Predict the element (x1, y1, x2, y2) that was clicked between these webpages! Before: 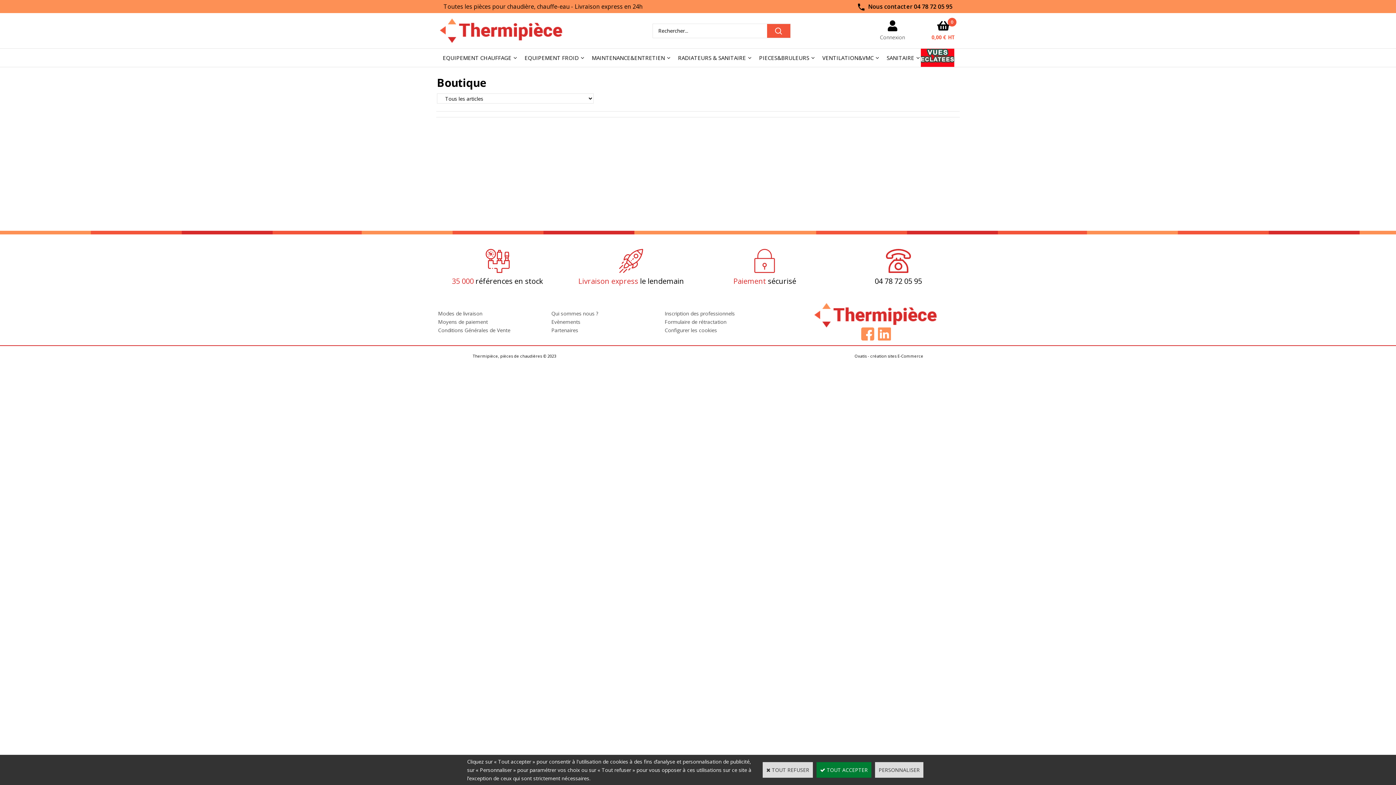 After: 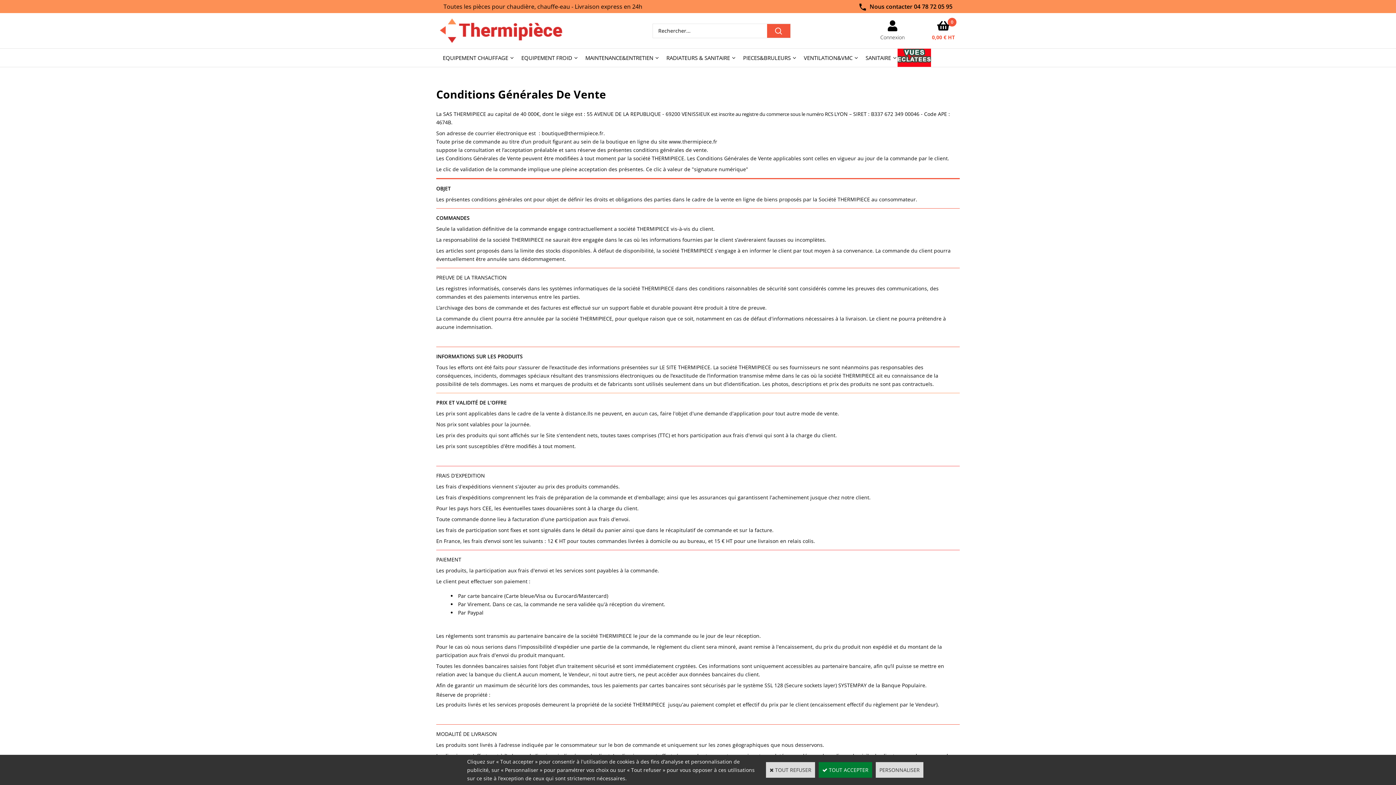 Action: label: Conditions Générales de Vente bbox: (438, 326, 510, 333)